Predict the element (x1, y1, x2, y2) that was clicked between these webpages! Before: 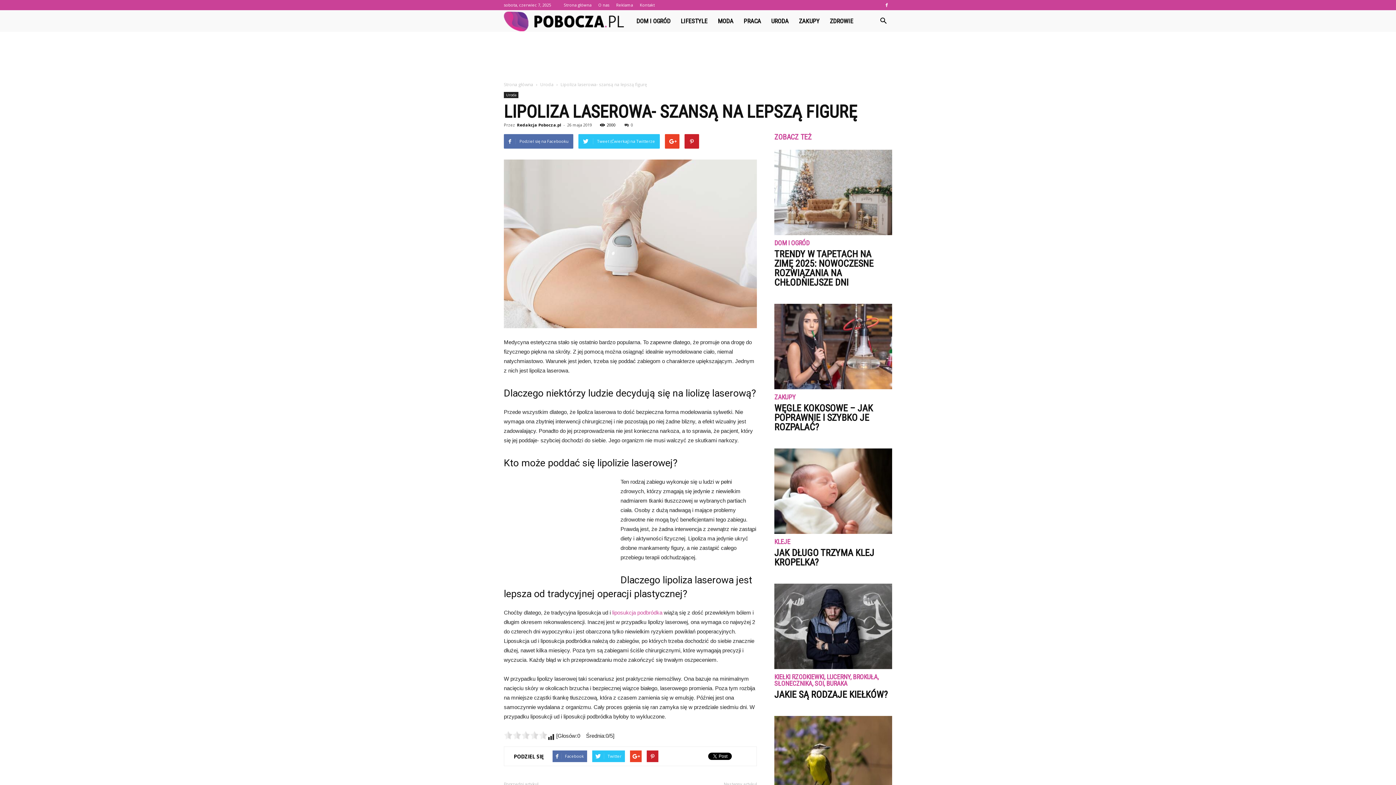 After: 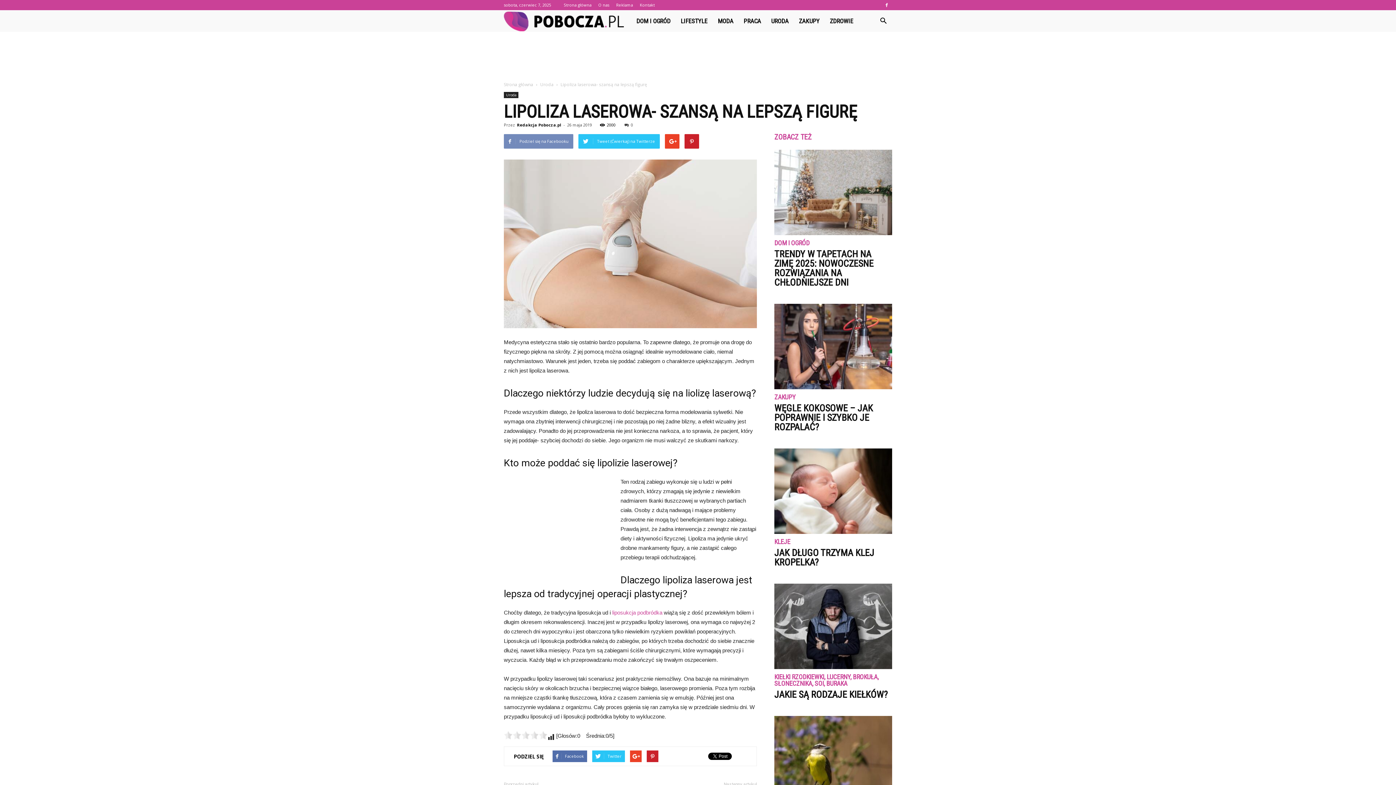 Action: label: Podziel się na Facebooku bbox: (504, 134, 573, 148)